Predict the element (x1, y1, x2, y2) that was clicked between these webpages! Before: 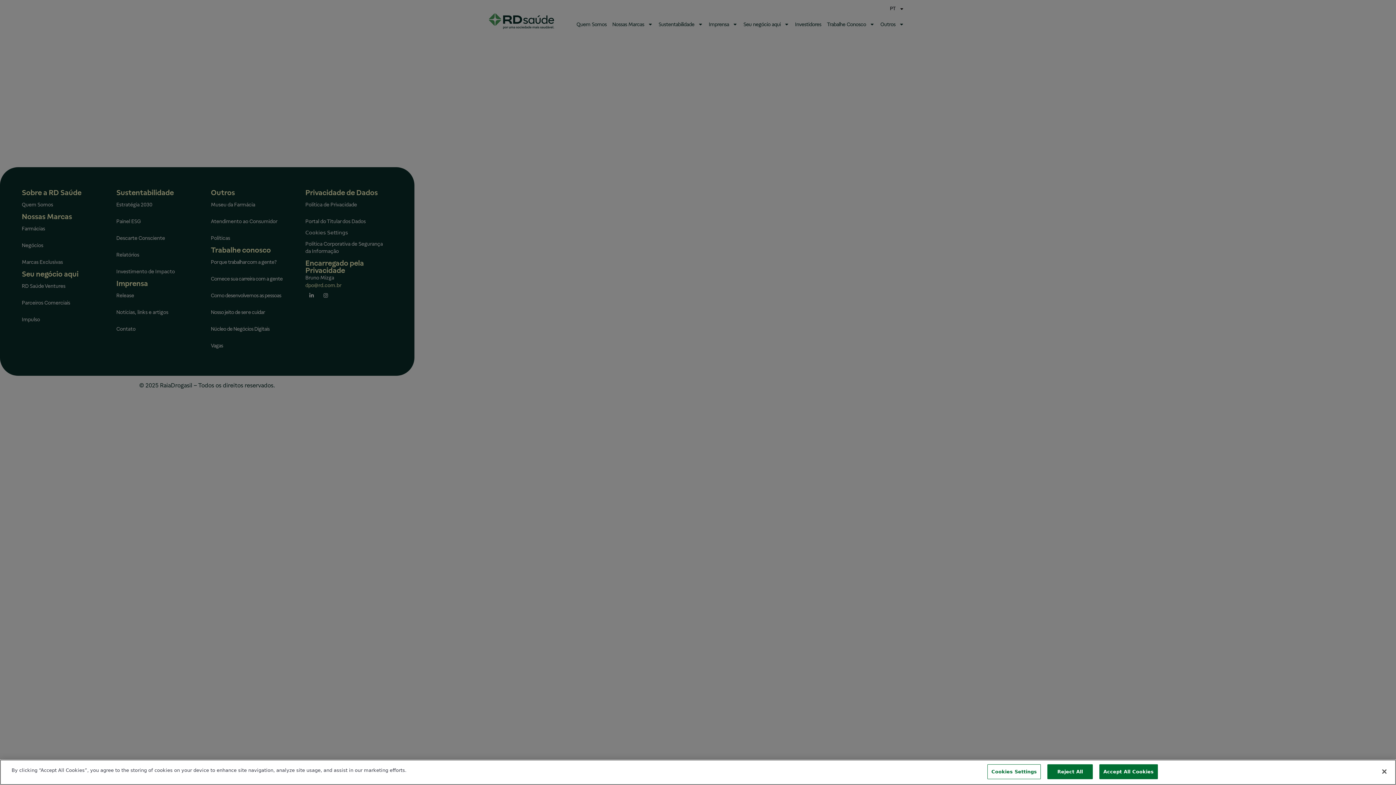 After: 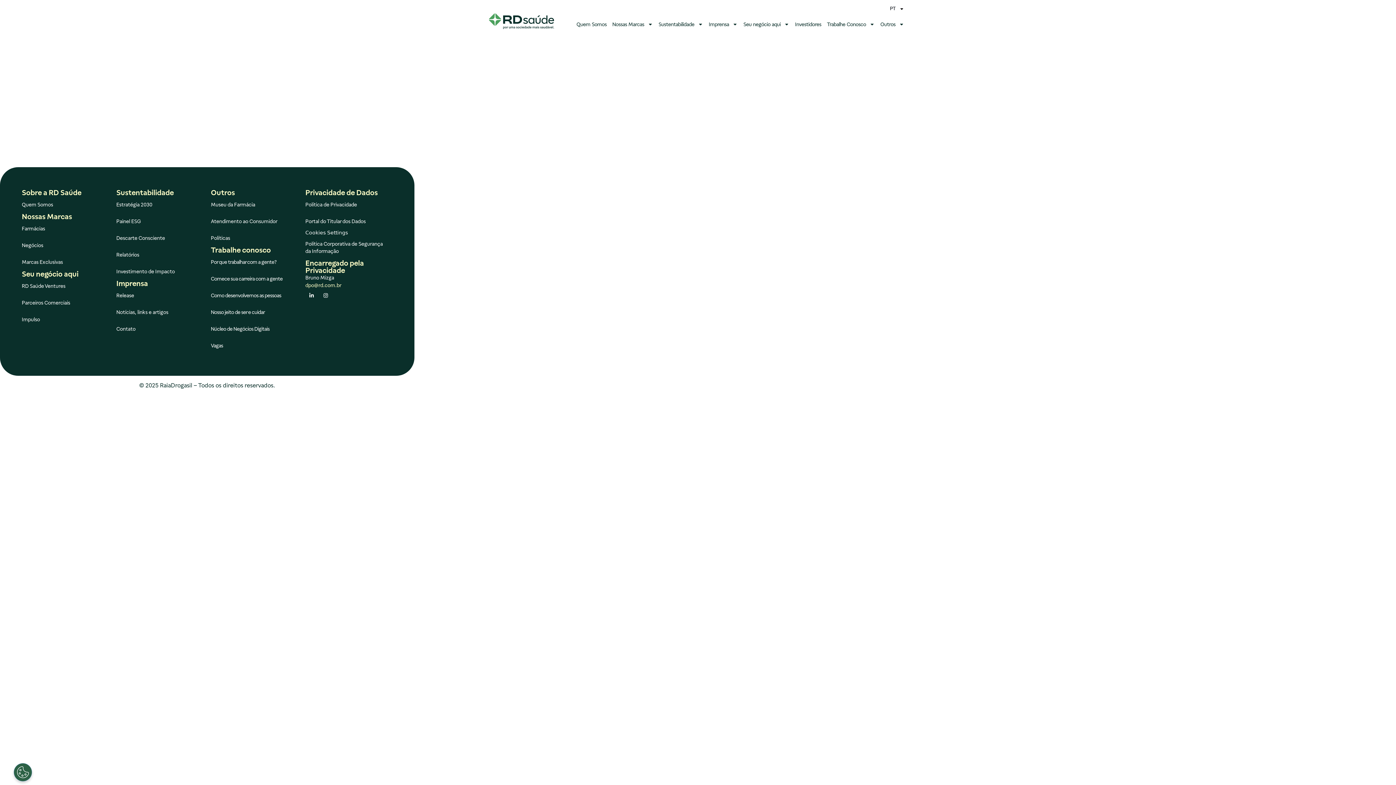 Action: bbox: (1047, 764, 1093, 779) label: Reject All